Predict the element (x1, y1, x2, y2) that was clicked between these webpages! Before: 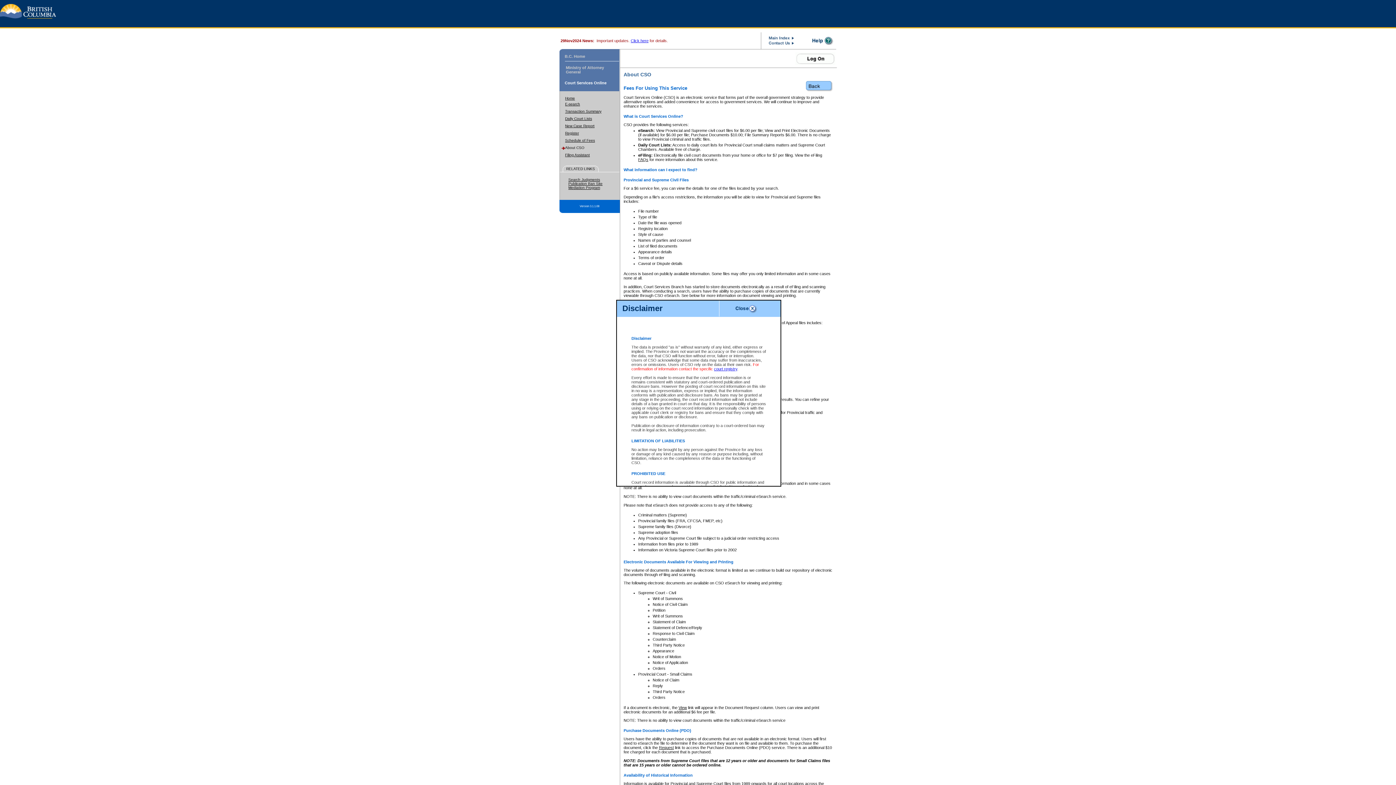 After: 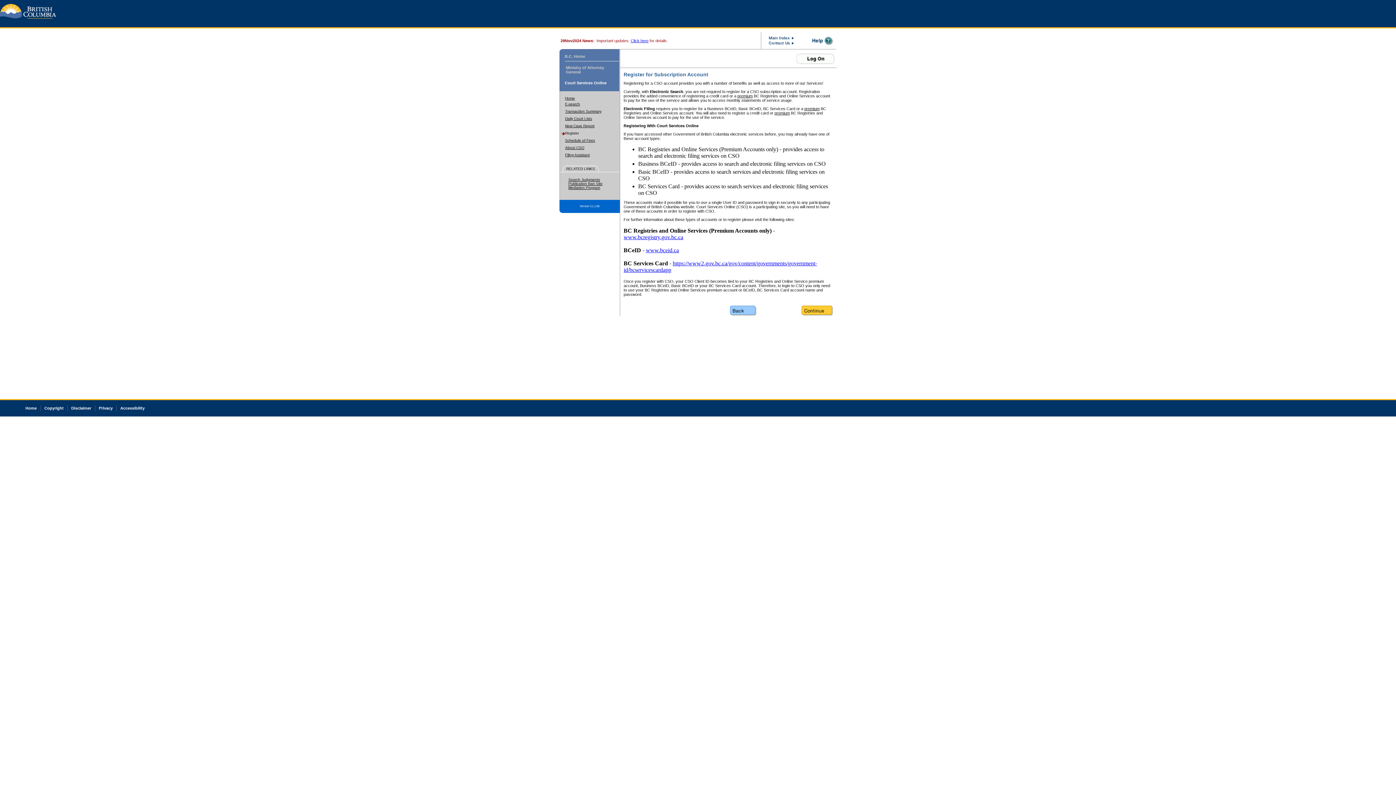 Action: bbox: (565, 131, 579, 135) label: Register